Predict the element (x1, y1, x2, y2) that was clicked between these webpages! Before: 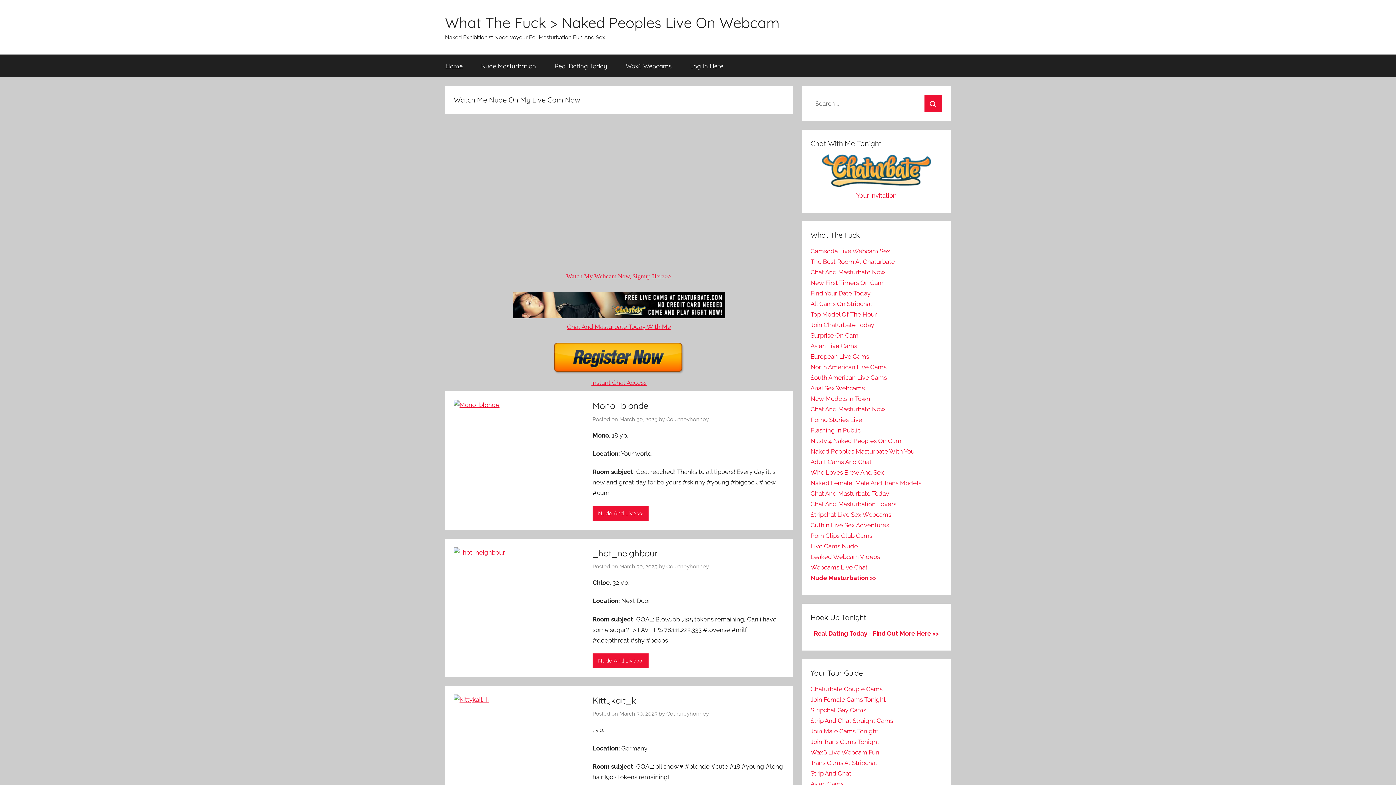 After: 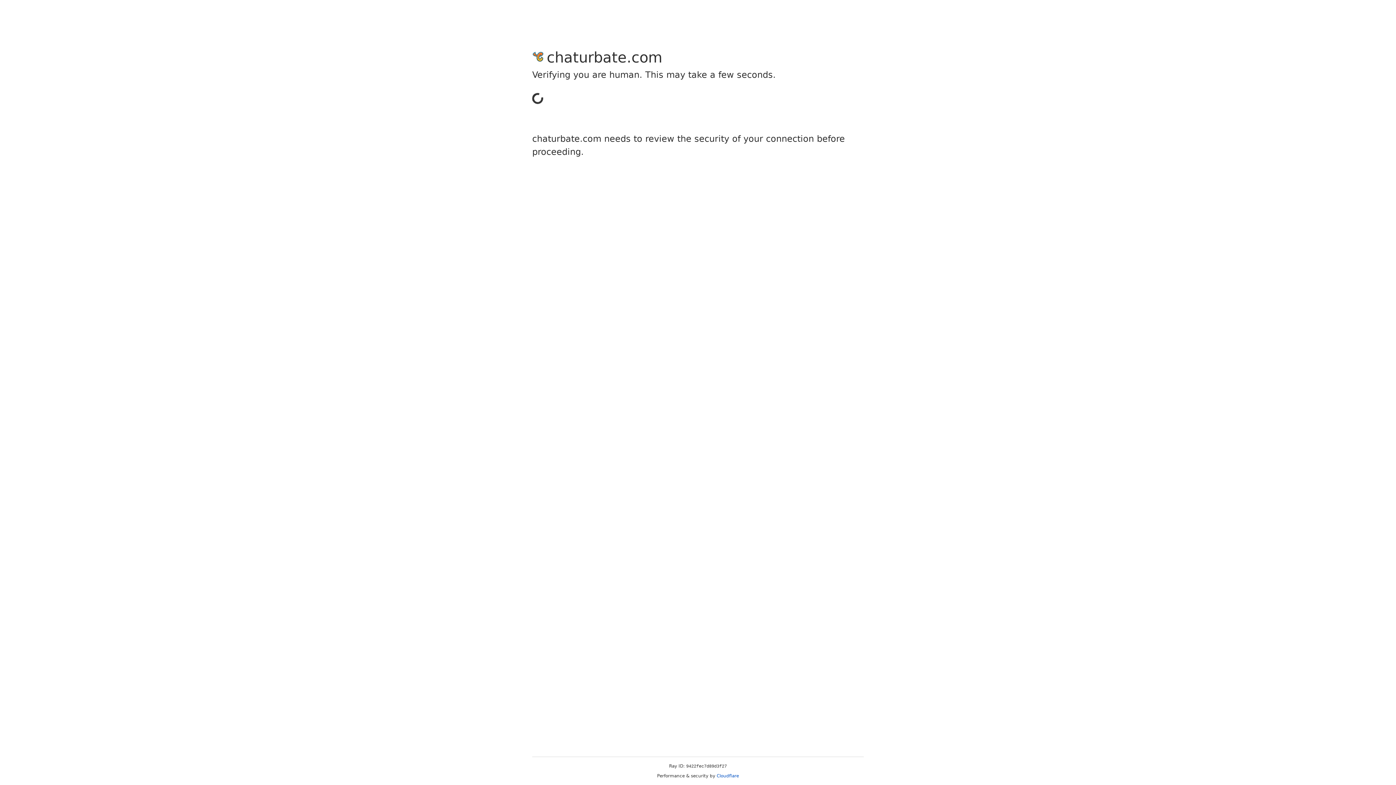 Action: label: Chat And Masturbate Now bbox: (810, 405, 885, 413)